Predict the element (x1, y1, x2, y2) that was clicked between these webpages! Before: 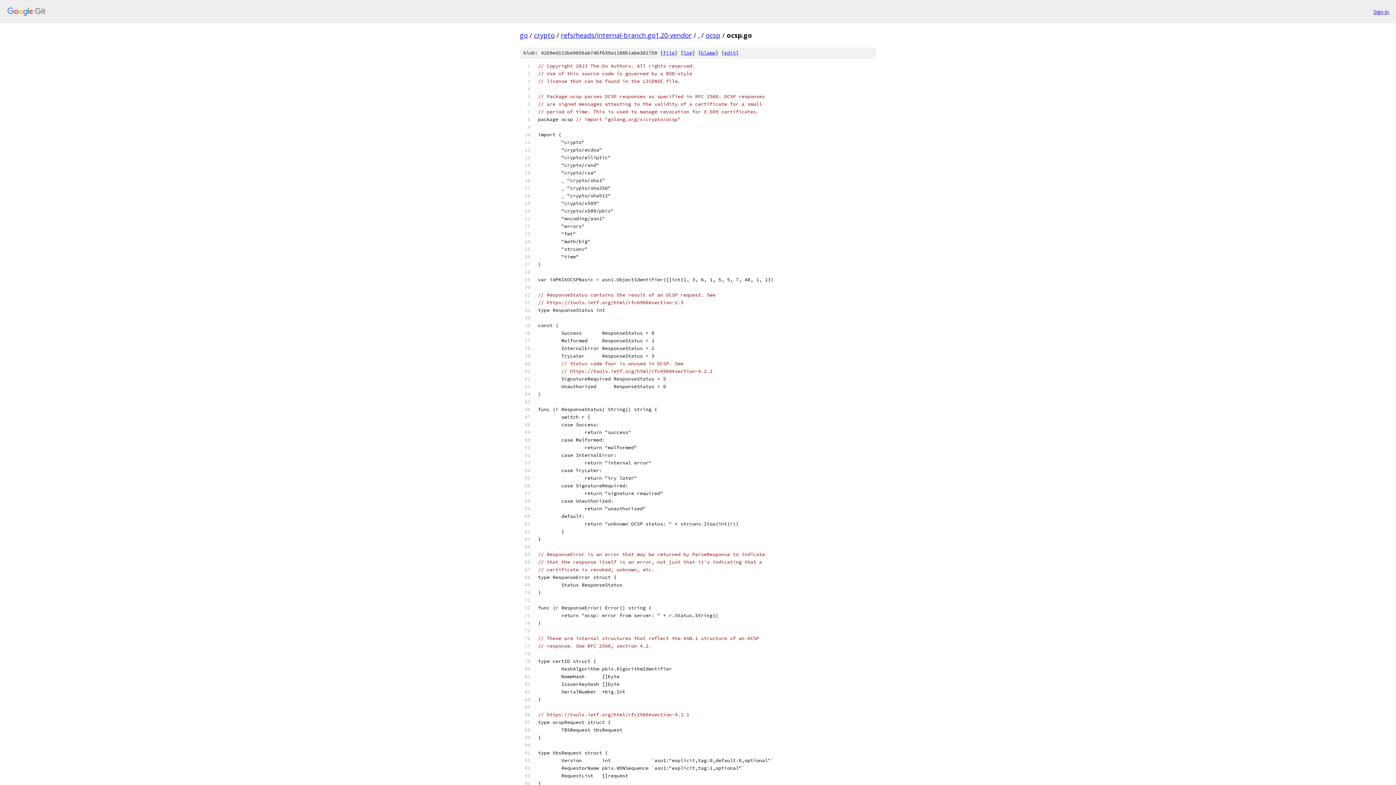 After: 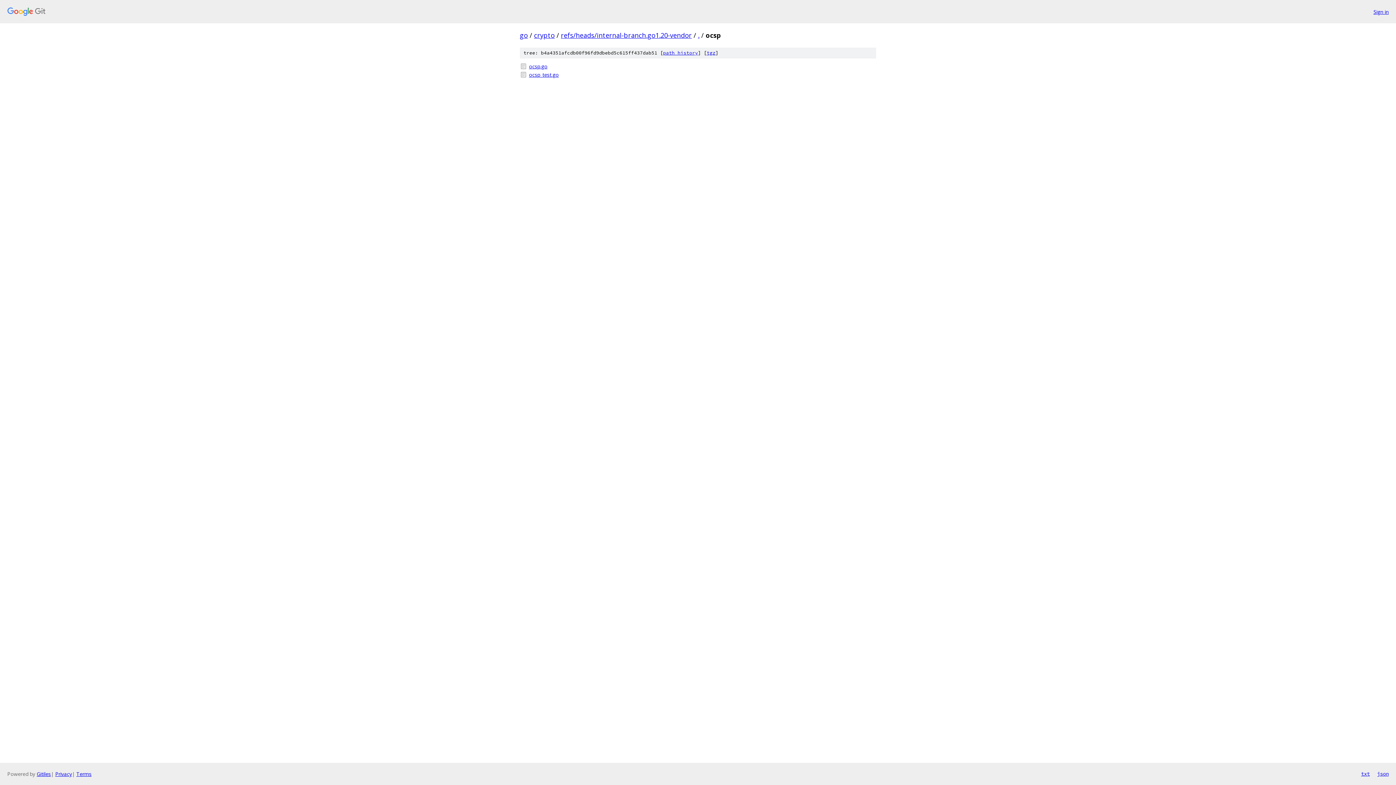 Action: bbox: (705, 30, 720, 39) label: ocsp